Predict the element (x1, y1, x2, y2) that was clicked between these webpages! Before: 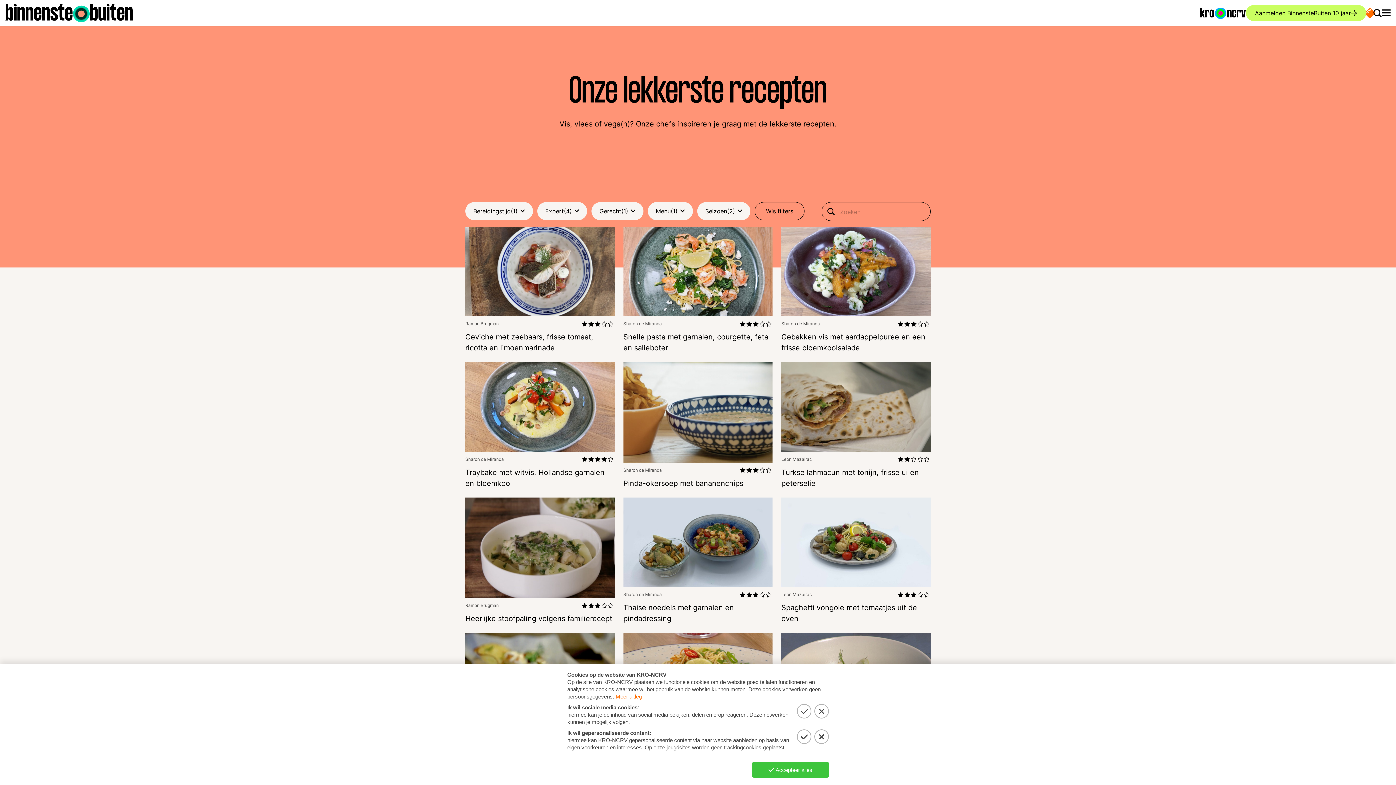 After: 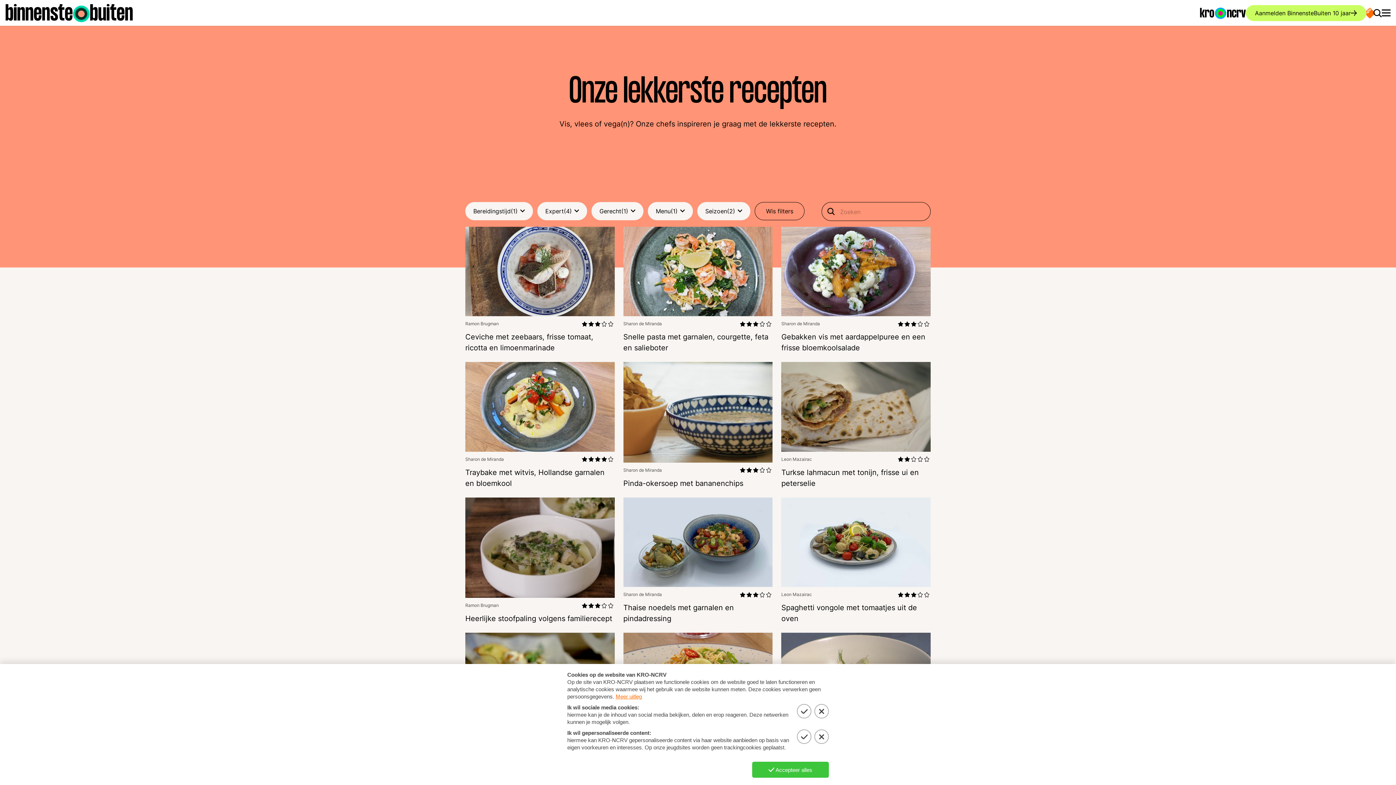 Action: bbox: (924, 727, 930, 733)